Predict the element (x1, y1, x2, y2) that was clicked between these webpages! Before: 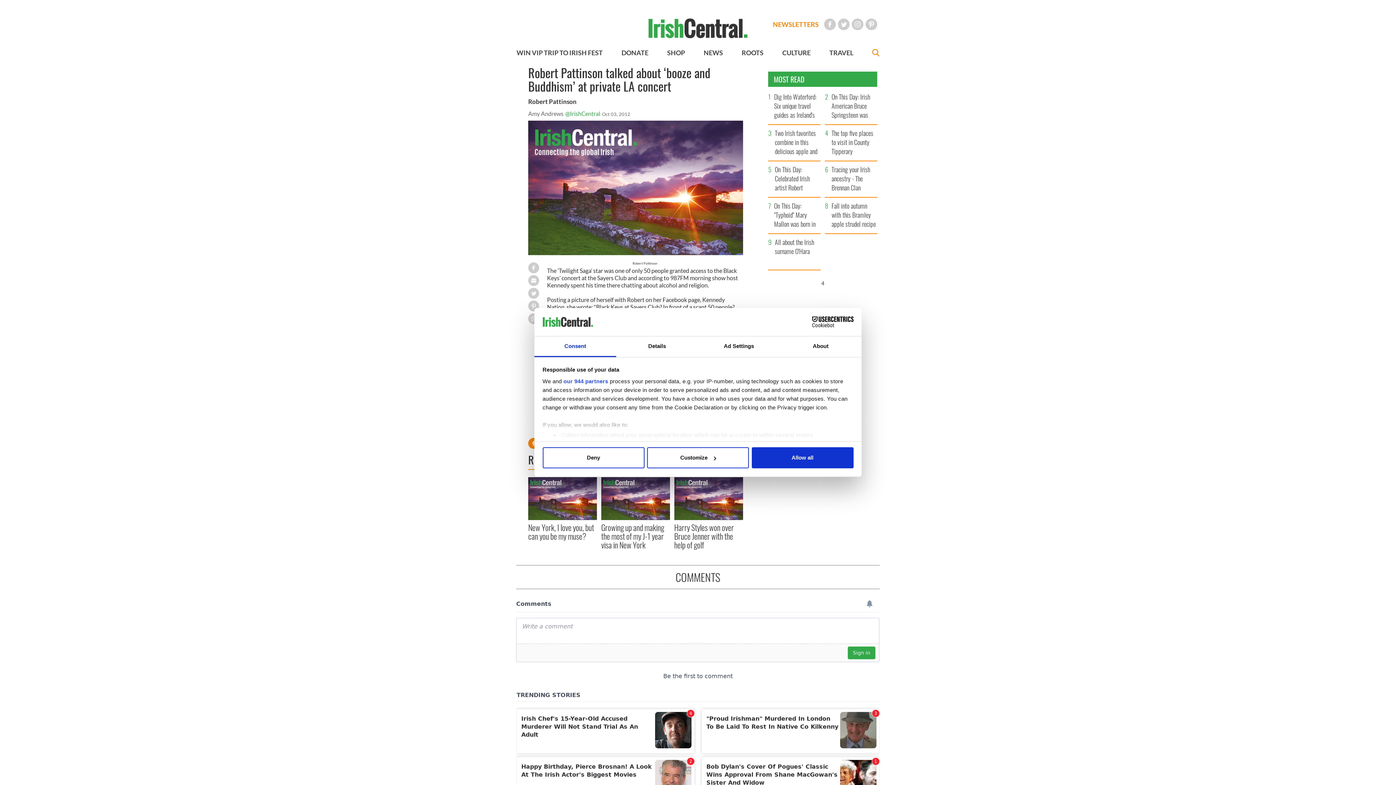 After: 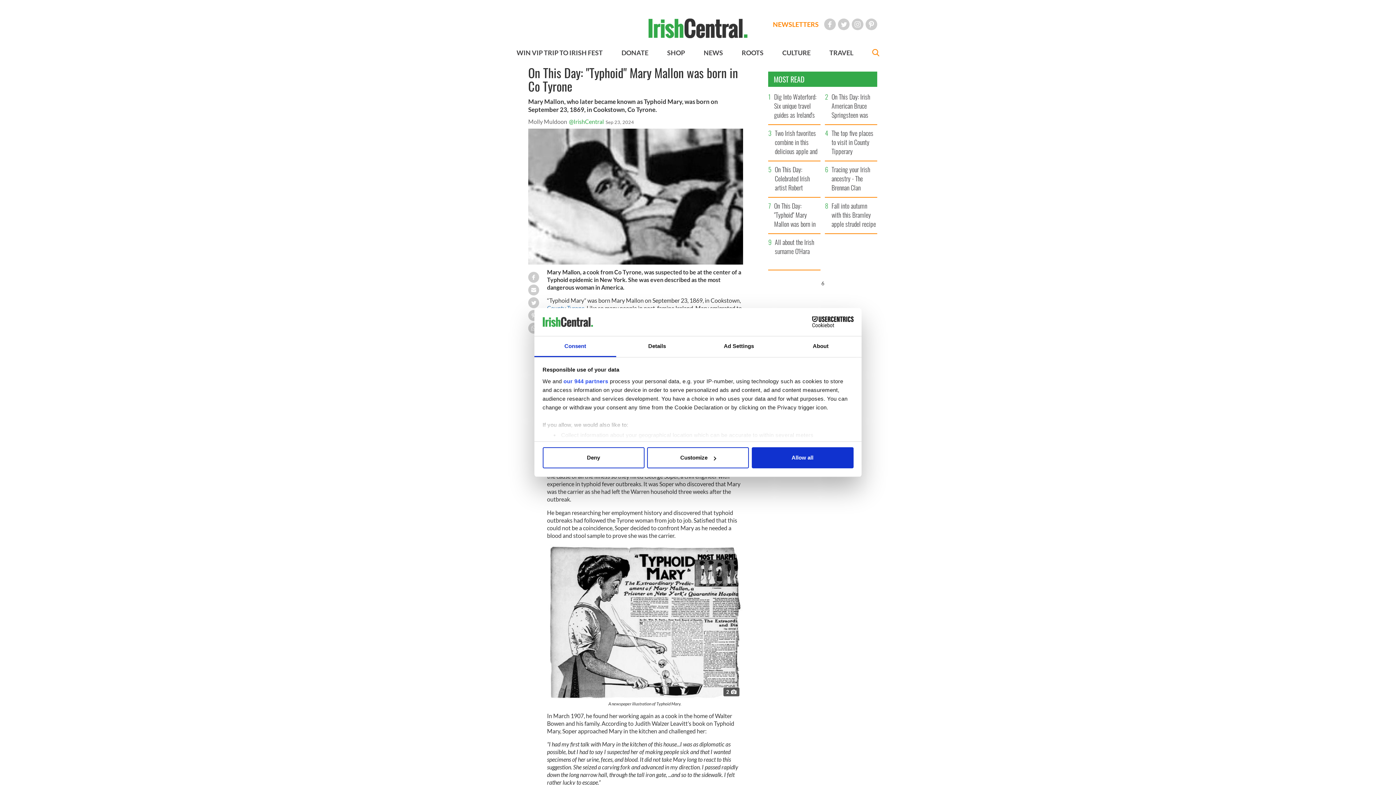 Action: bbox: (772, 201, 820, 233) label: On This Day: "Typhoid" Mary Mallon was born in Co Tyrone